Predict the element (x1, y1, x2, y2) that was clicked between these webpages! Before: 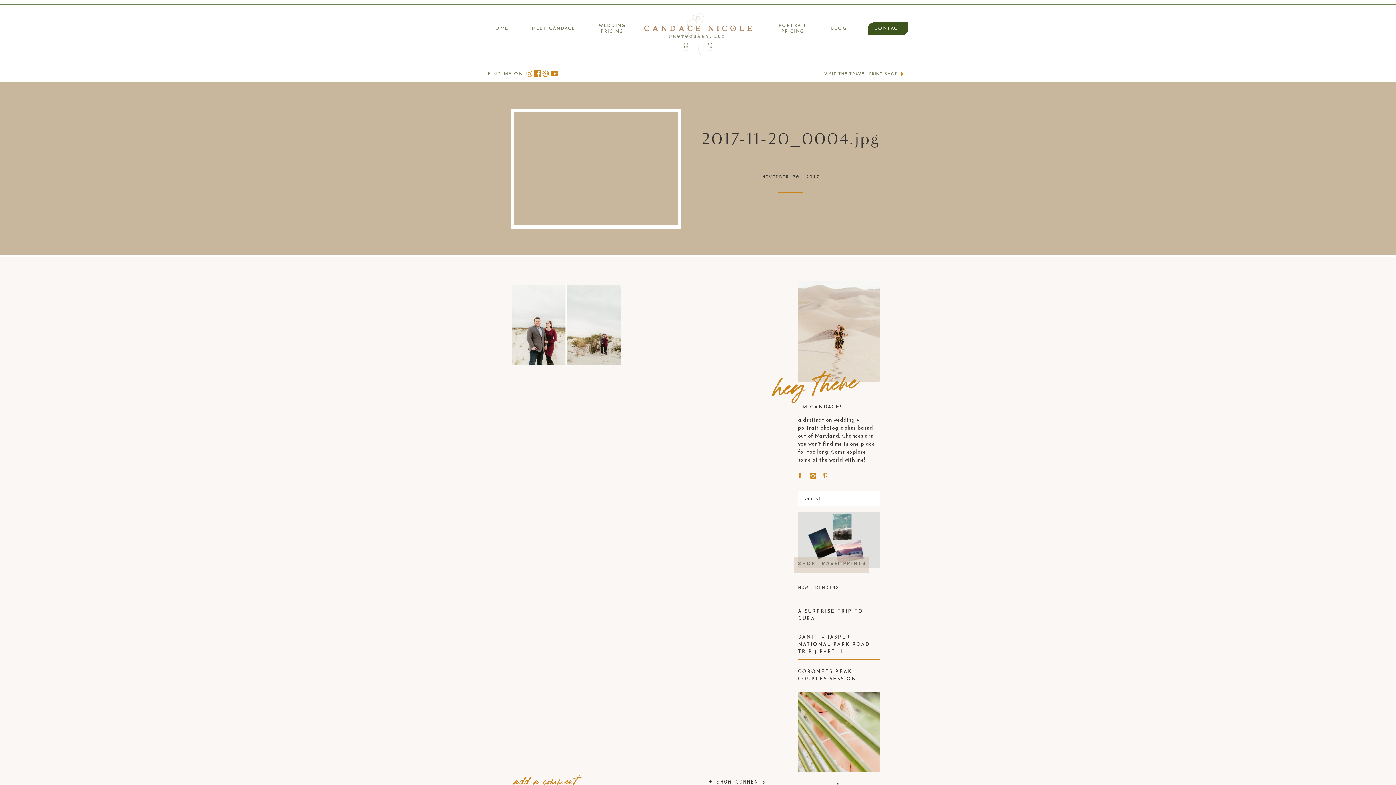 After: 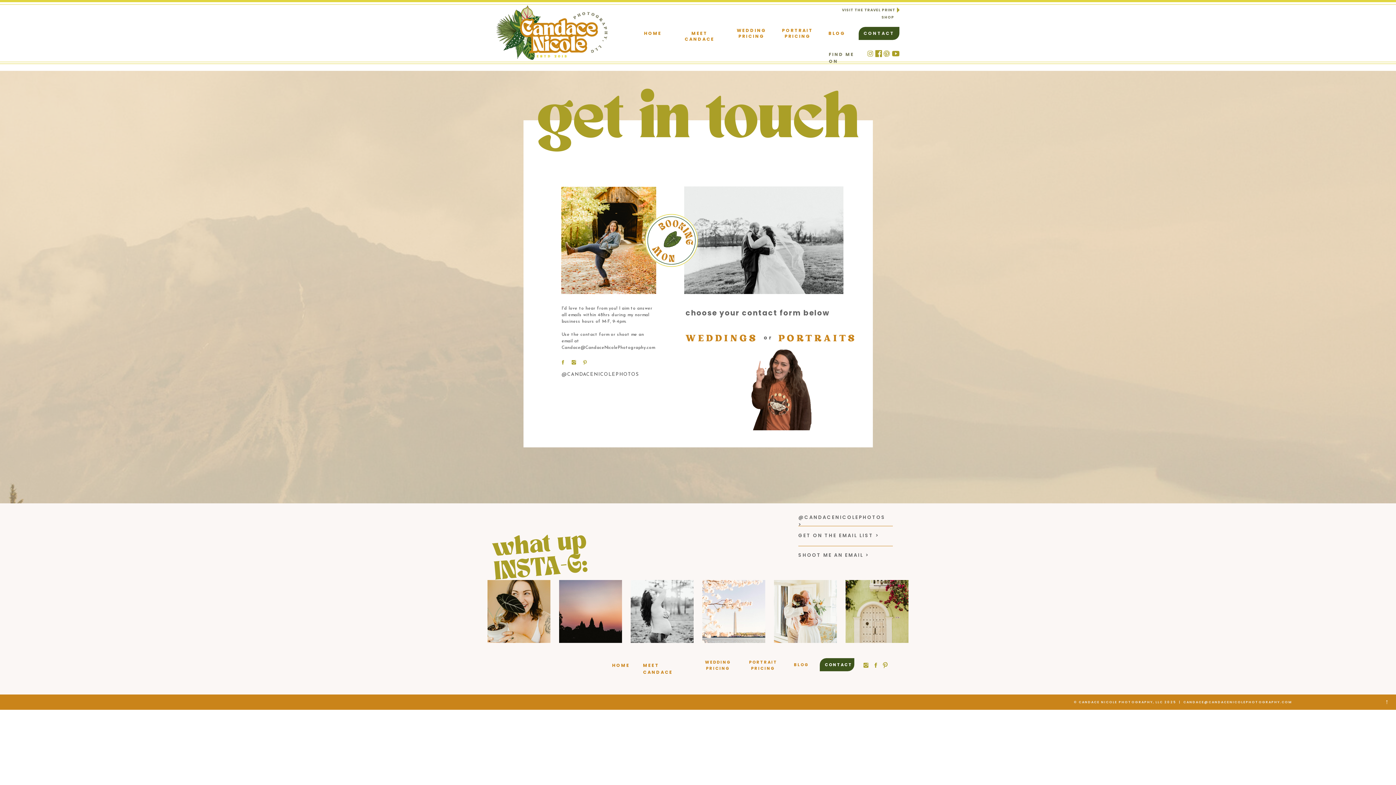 Action: label: CONTACT bbox: (868, 25, 908, 32)